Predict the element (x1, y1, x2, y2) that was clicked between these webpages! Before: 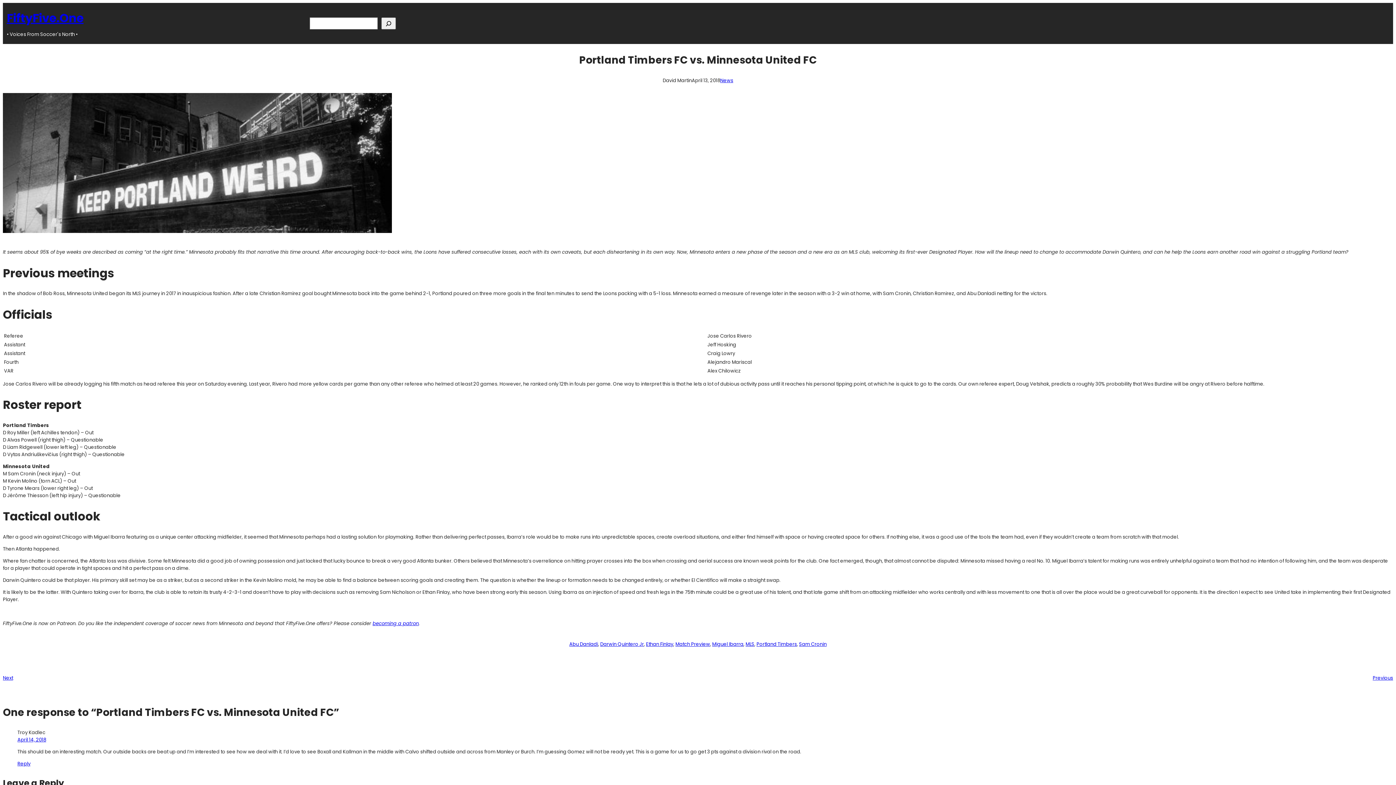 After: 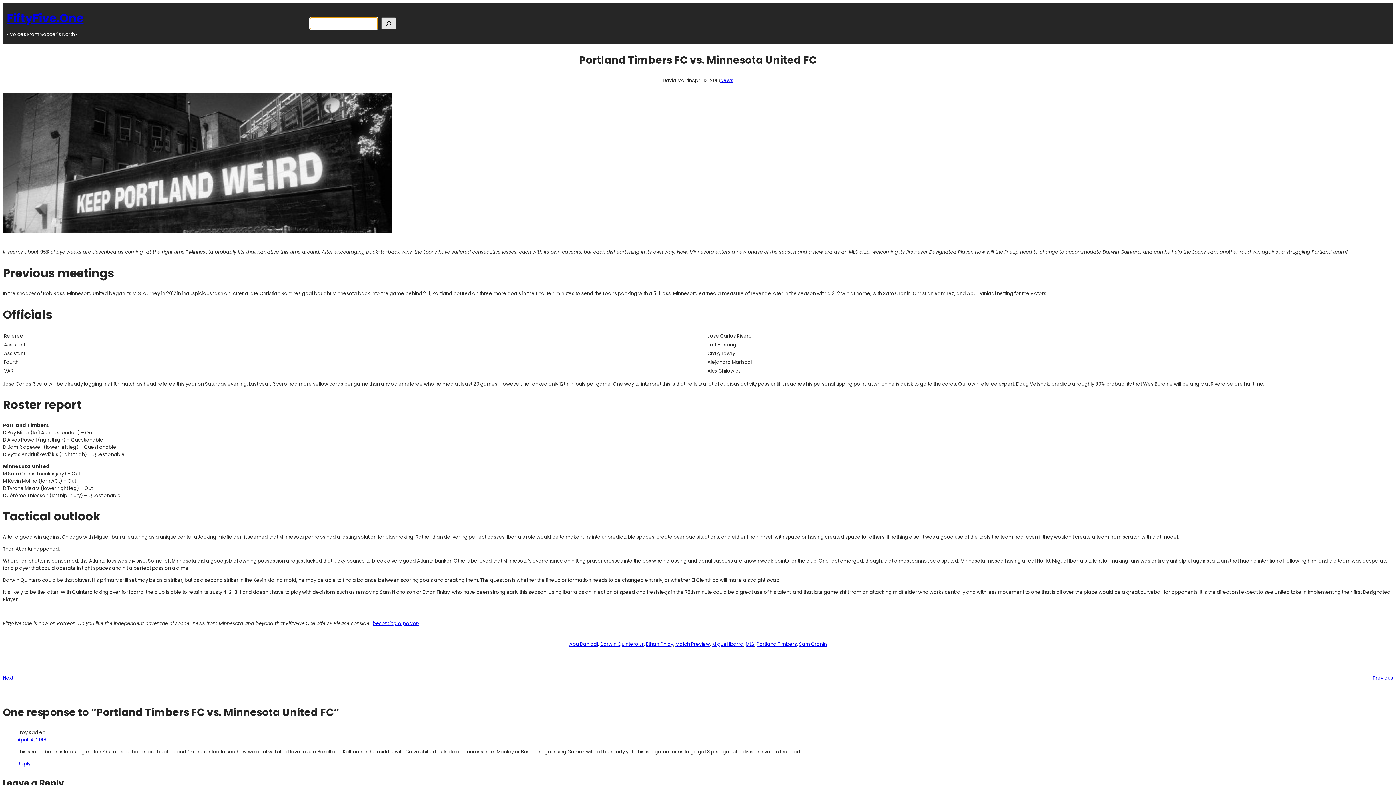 Action: bbox: (381, 17, 395, 29) label: Search